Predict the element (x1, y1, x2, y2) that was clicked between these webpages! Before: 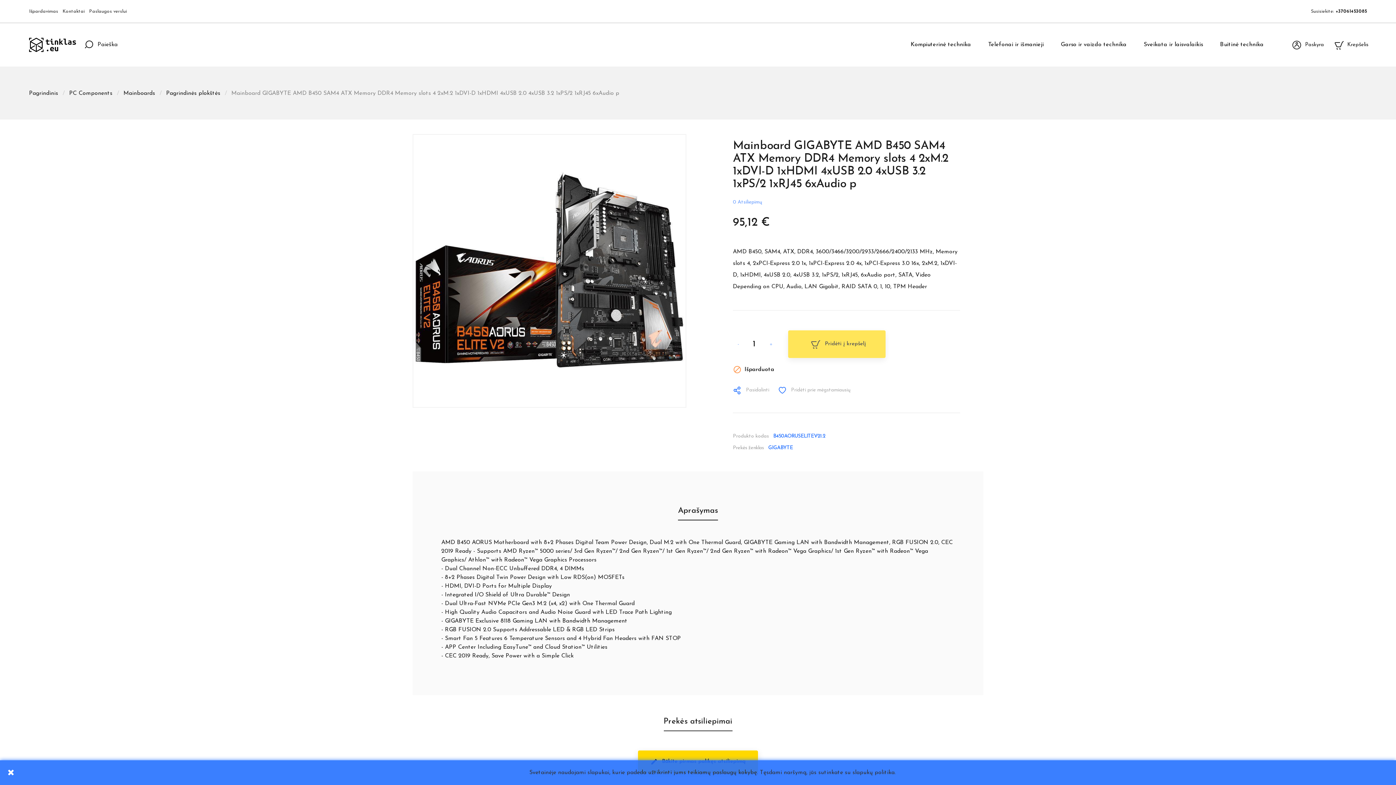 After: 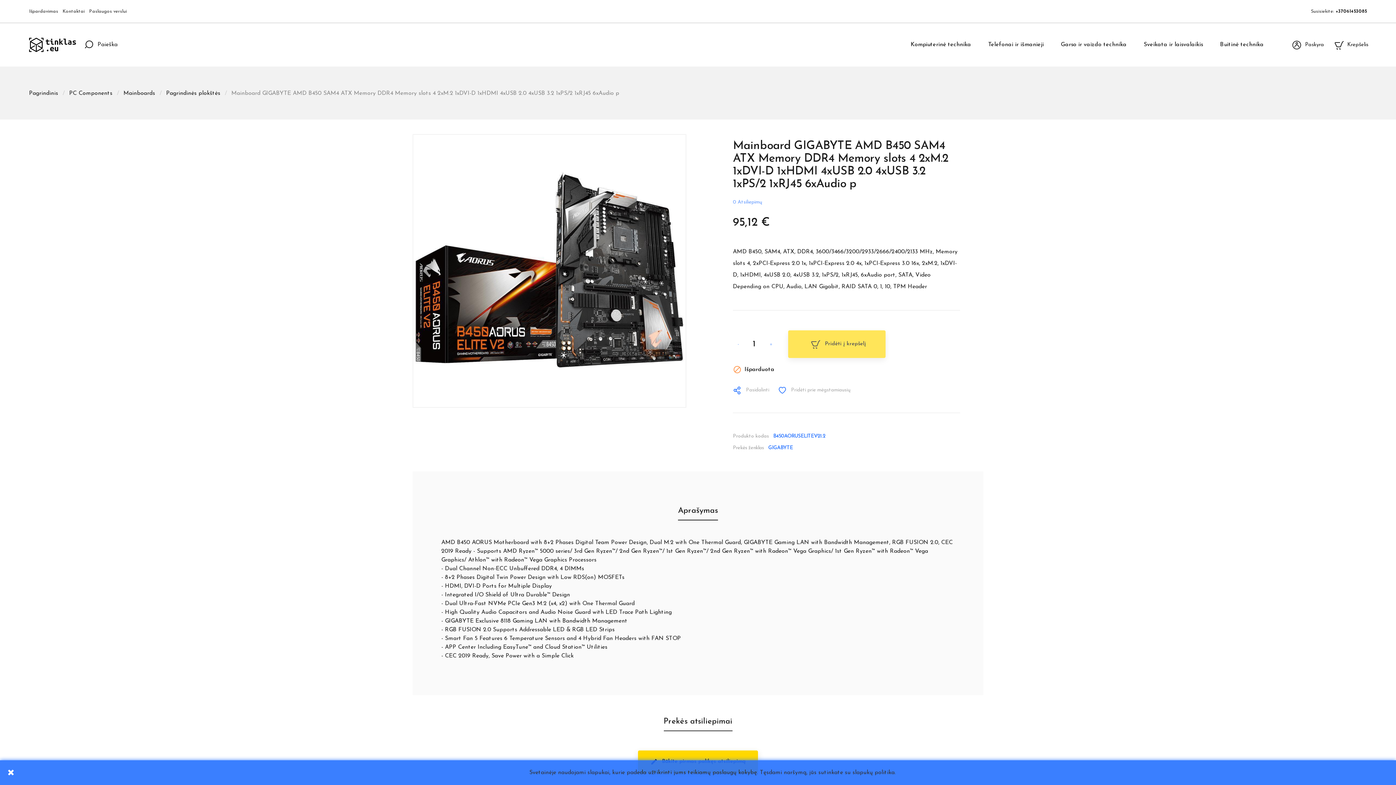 Action: bbox: (678, 506, 718, 516) label: Aprašymas